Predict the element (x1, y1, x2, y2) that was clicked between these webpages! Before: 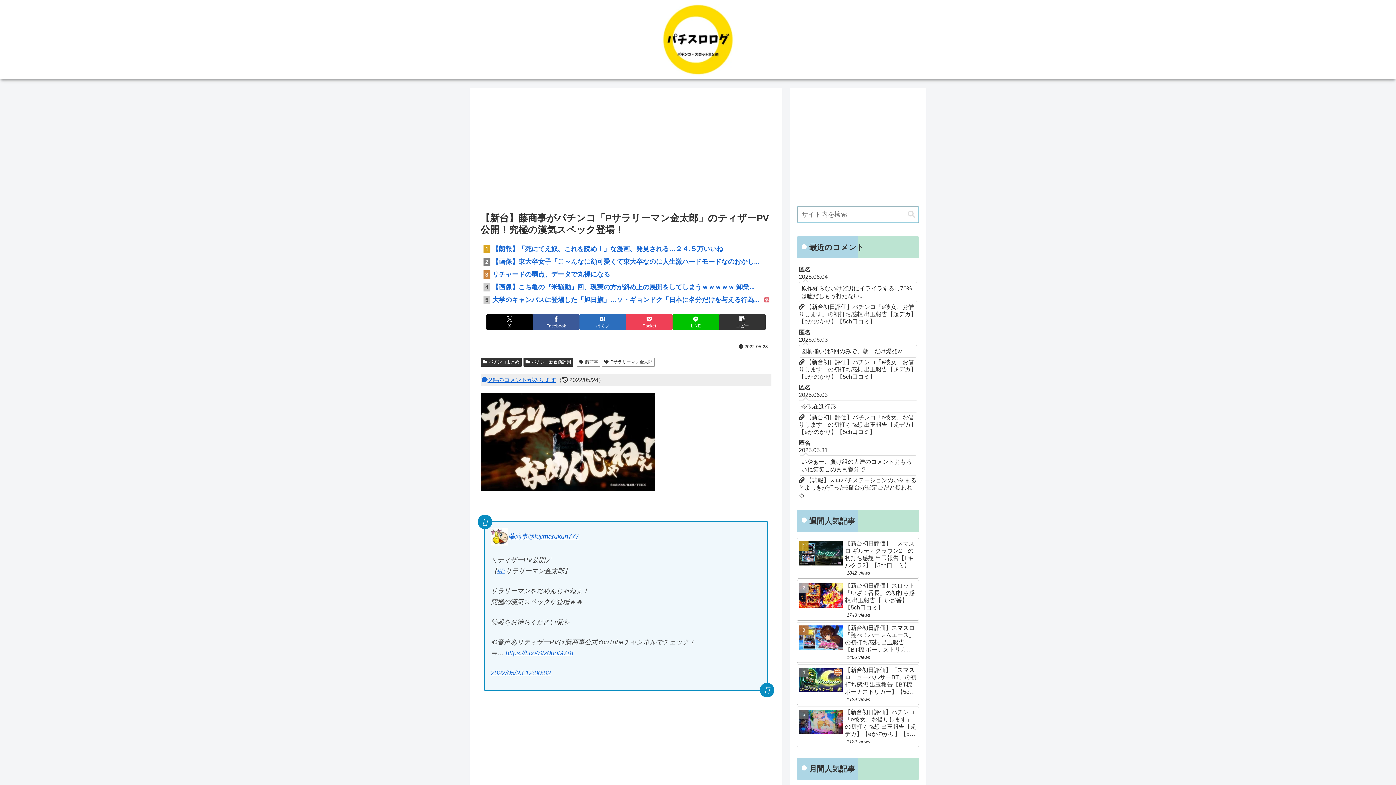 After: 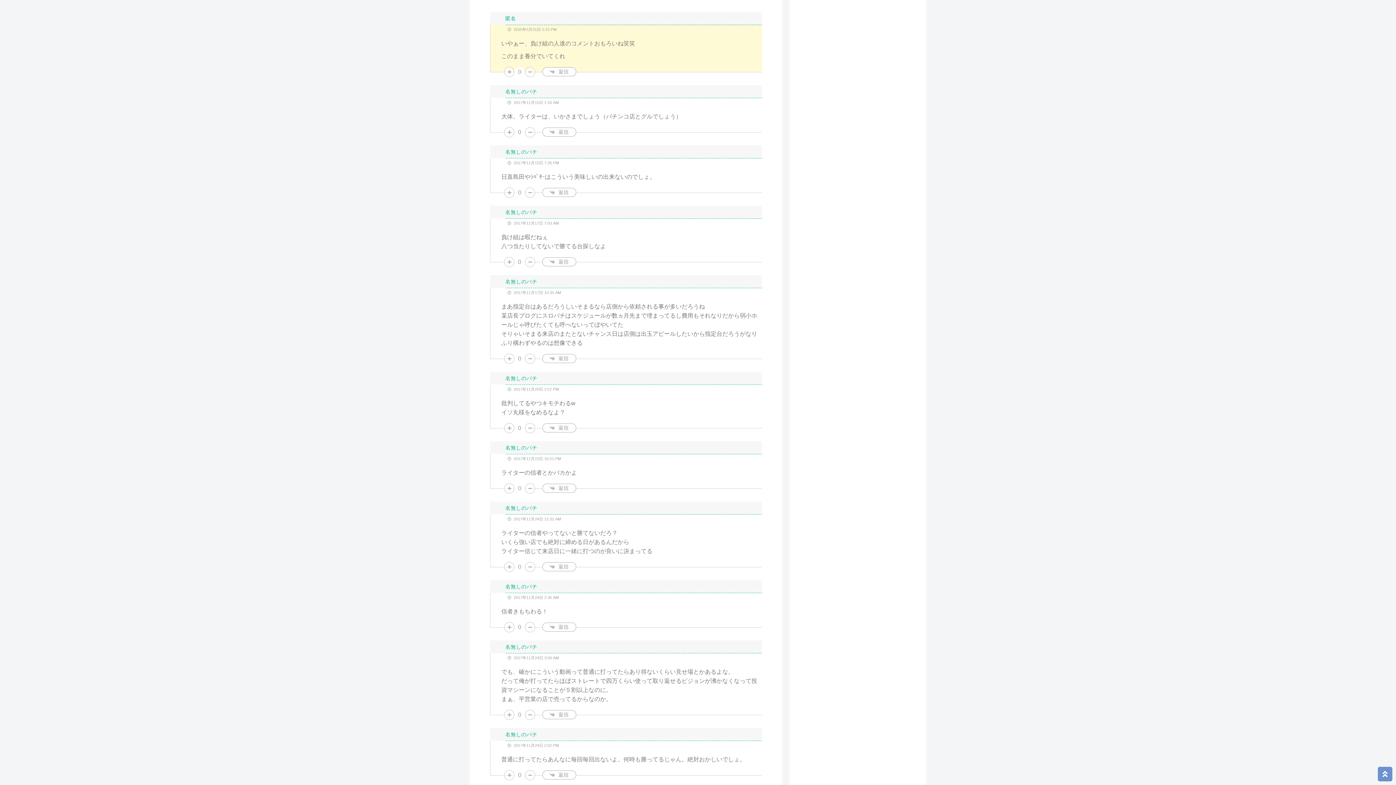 Action: bbox: (797, 437, 919, 500) label: 匿名
2025.05.31
いやぁー、負け組の人達のコメントおもろいね笑笑このまま養分で...
 【悲報】スロパチステーションのいそまるとよしきが打った6確台が指定台だと疑われる